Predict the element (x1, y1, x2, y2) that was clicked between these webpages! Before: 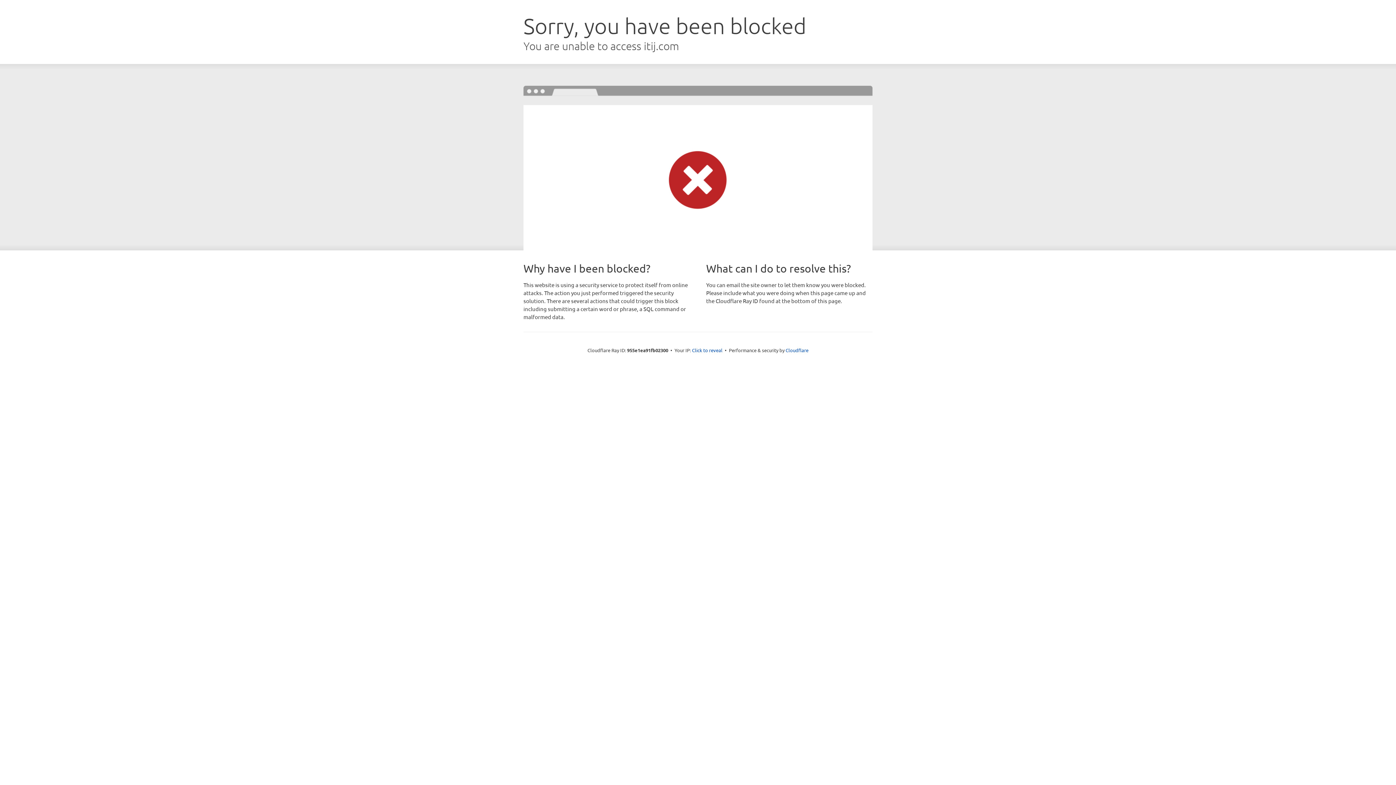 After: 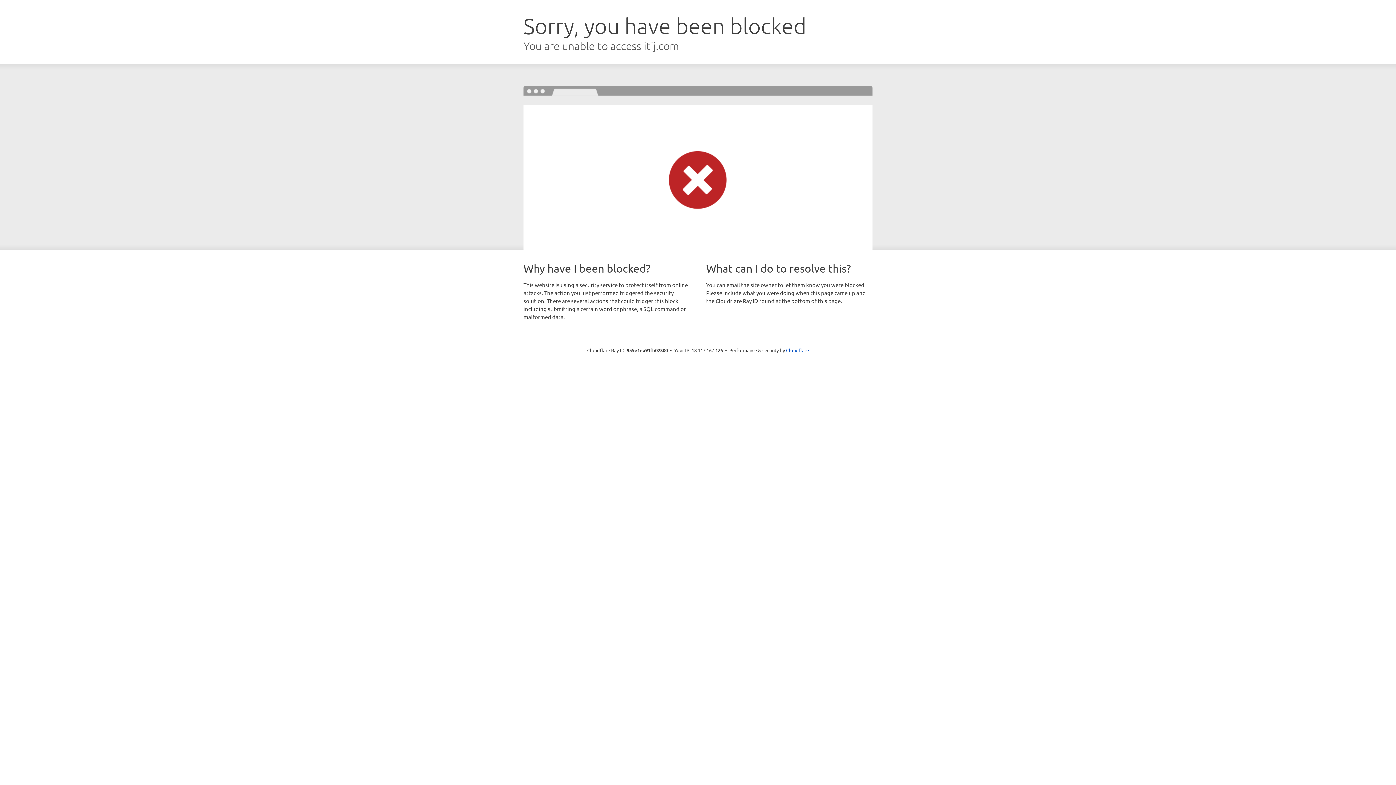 Action: bbox: (692, 346, 722, 353) label: Click to reveal